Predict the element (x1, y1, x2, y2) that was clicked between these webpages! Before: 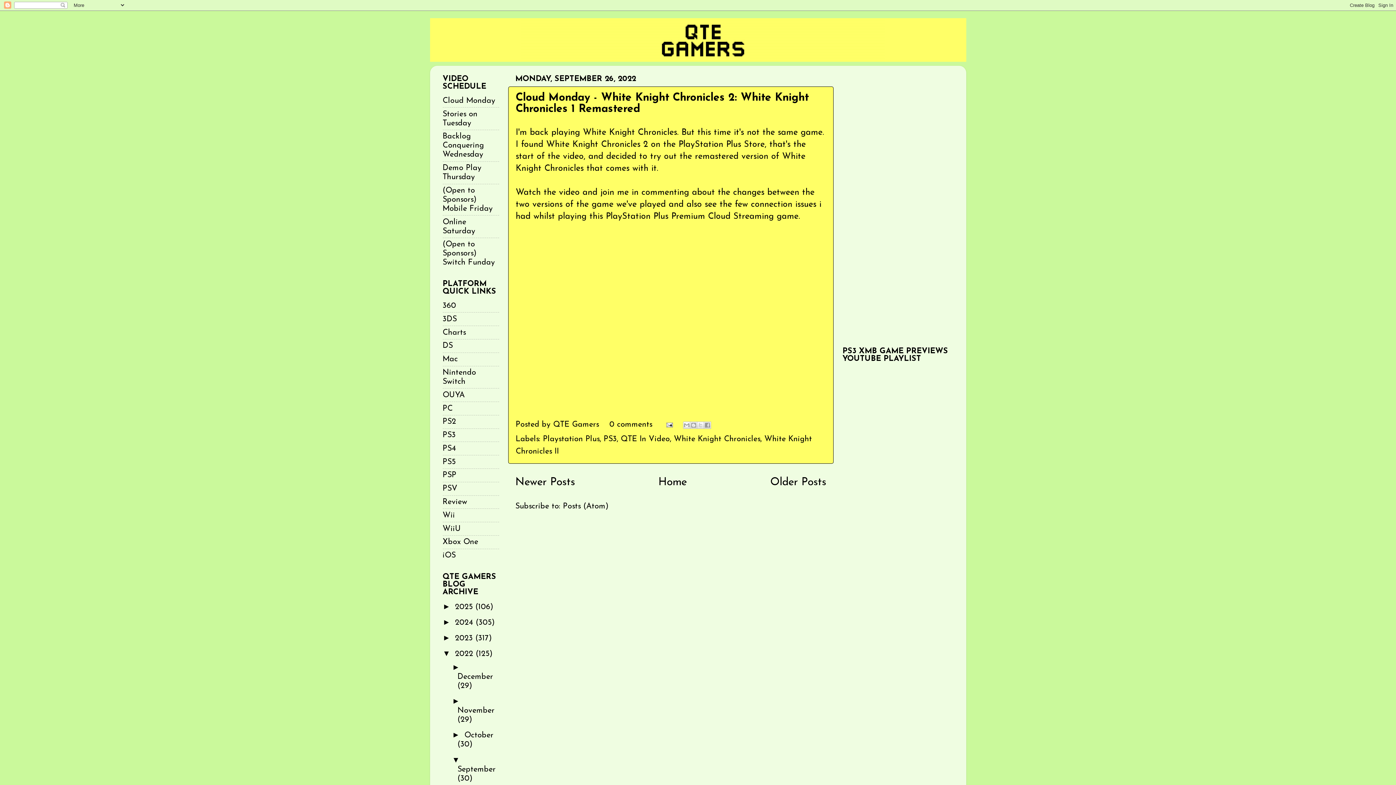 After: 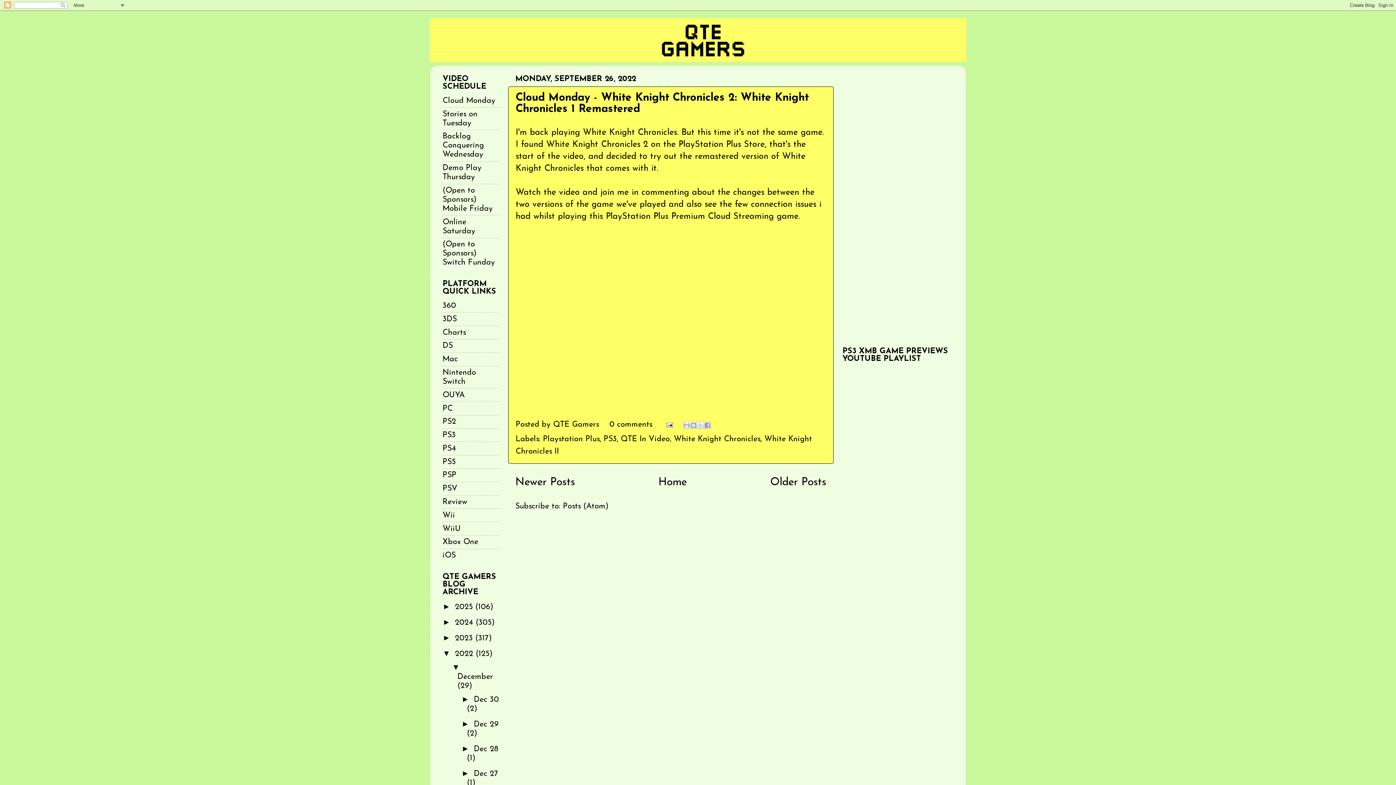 Action: label: ►   bbox: (452, 662, 462, 671)